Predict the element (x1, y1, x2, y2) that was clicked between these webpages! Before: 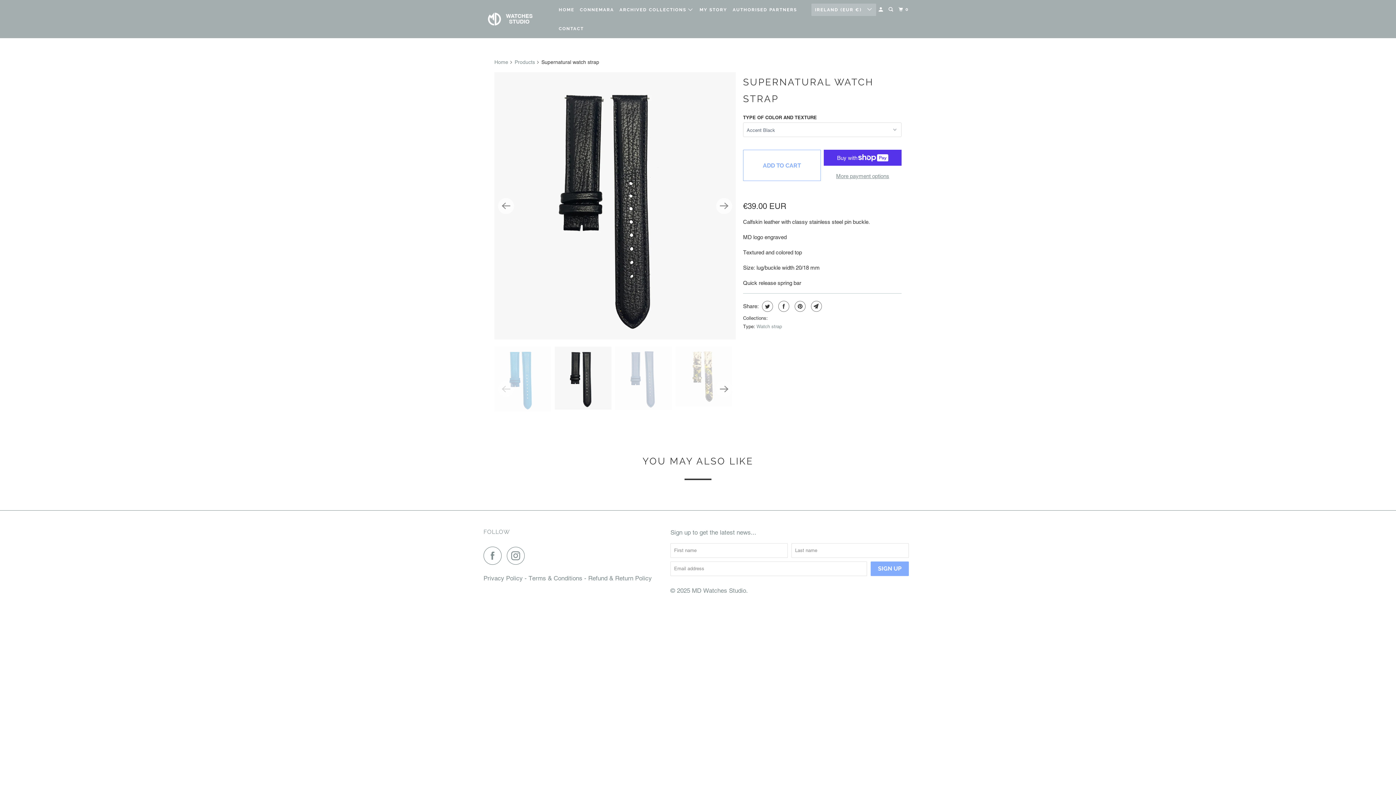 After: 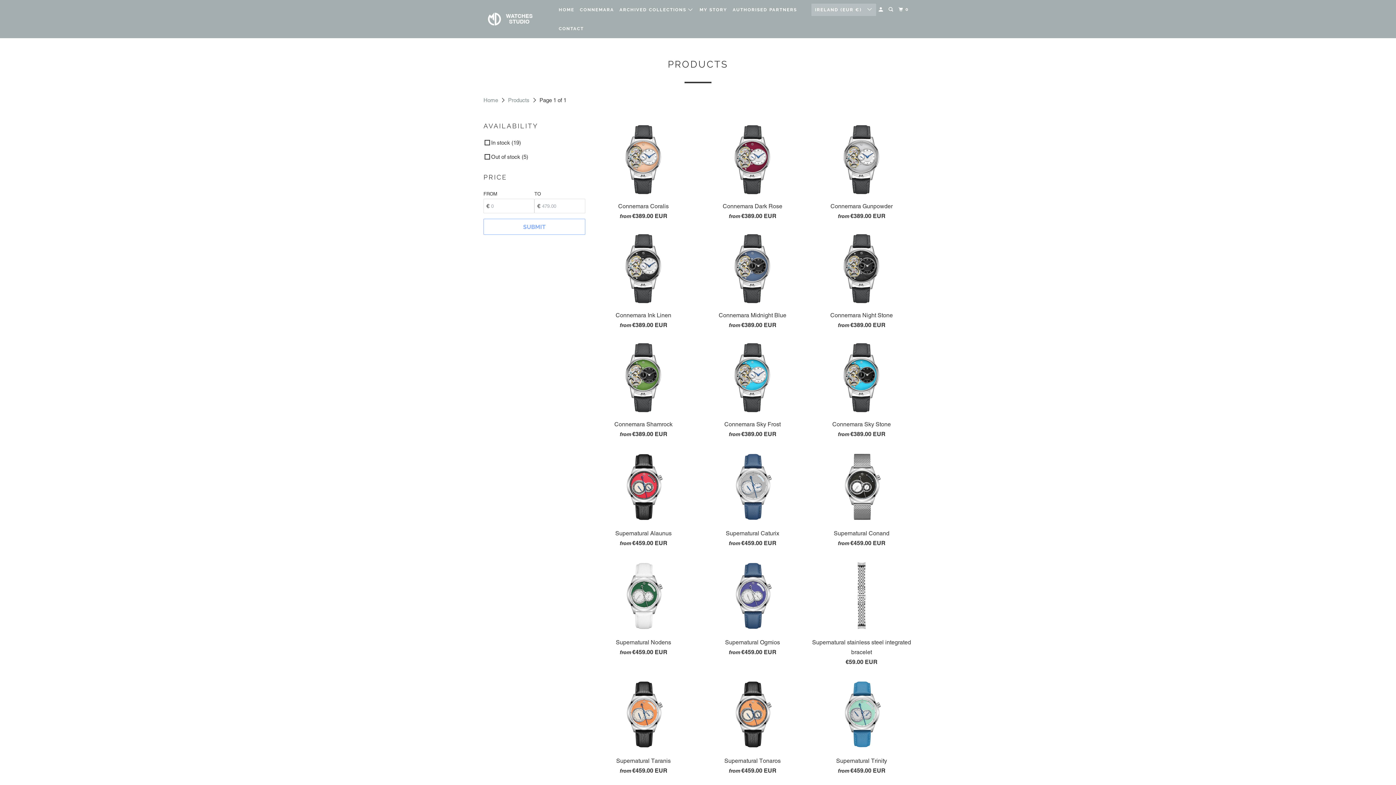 Action: bbox: (514, 59, 535, 65) label: Products